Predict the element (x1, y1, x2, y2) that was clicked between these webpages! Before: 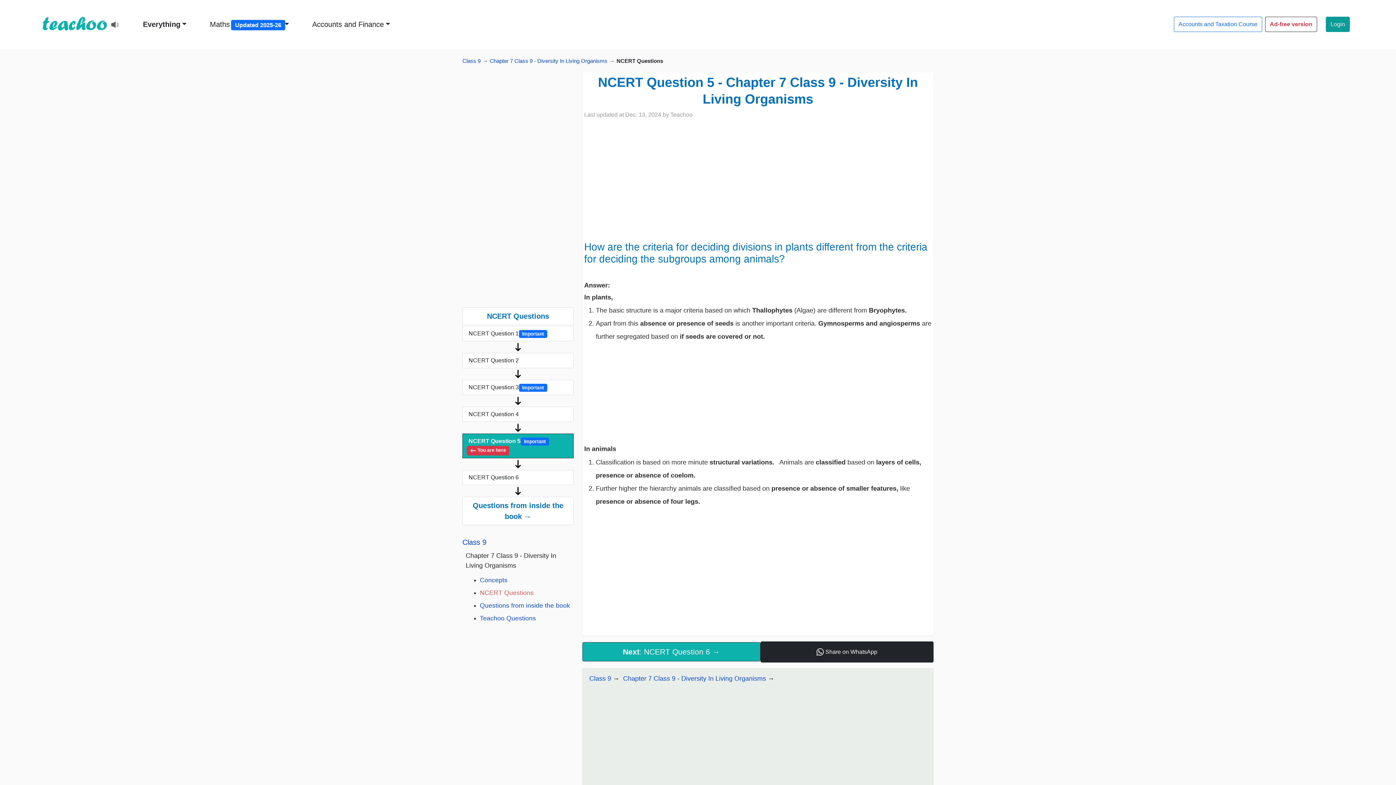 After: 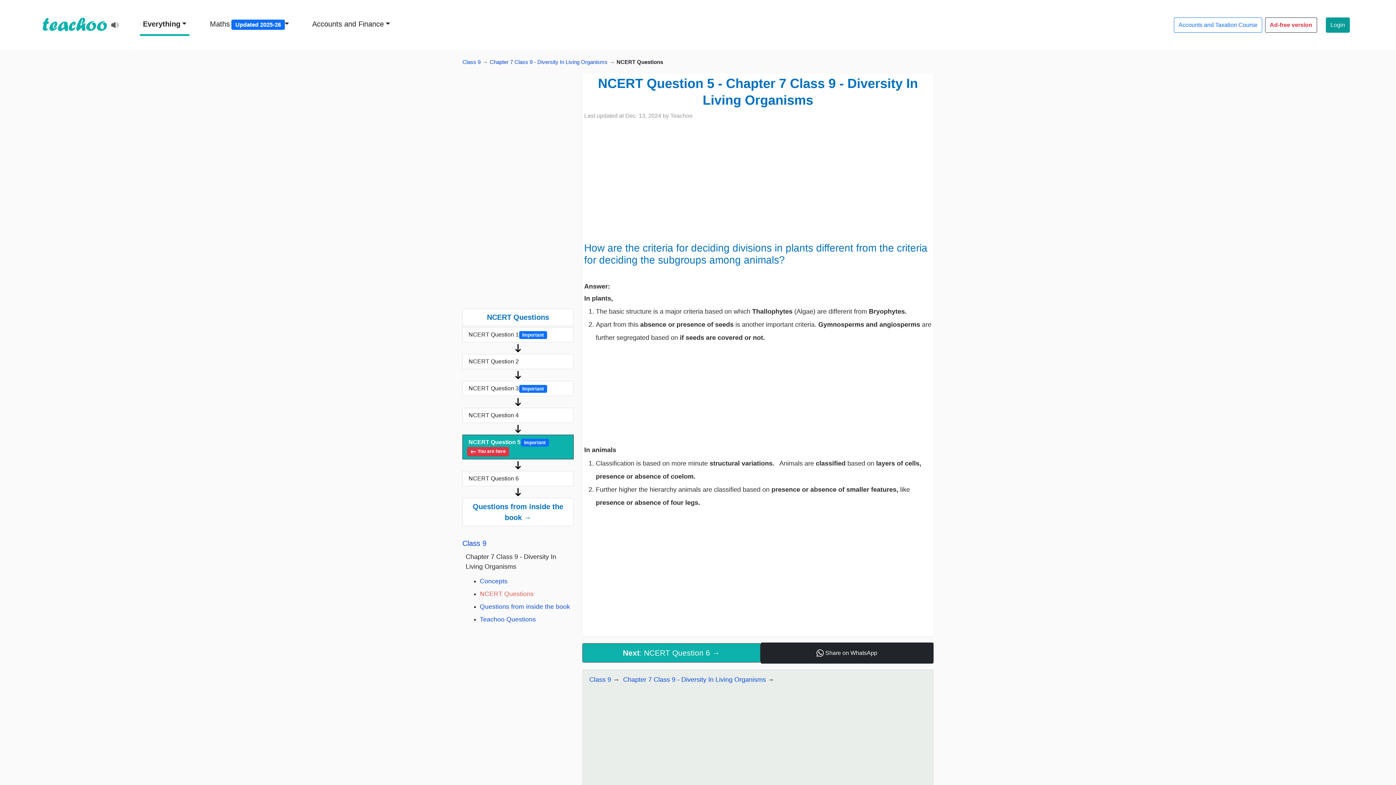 Action: label: Everything bbox: (140, 14, 189, 34)